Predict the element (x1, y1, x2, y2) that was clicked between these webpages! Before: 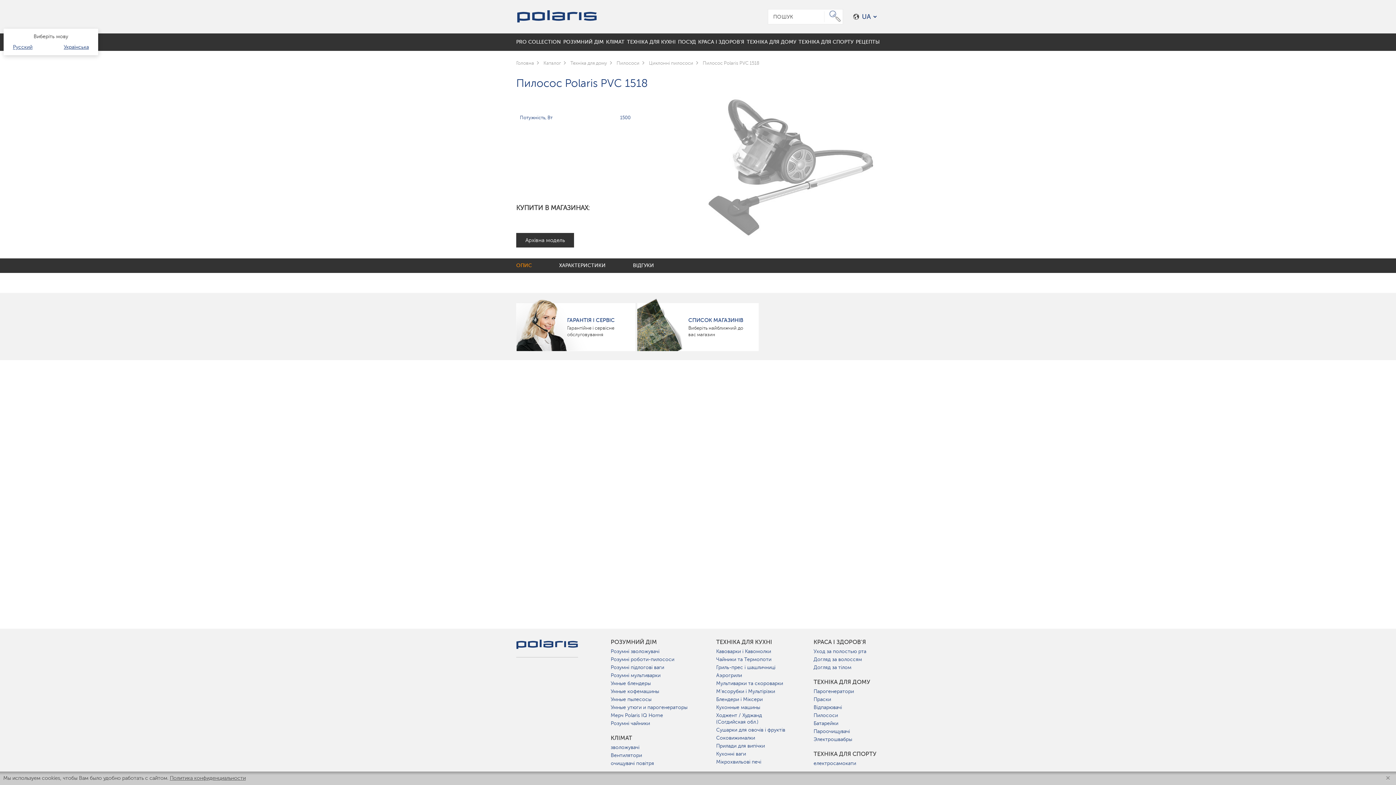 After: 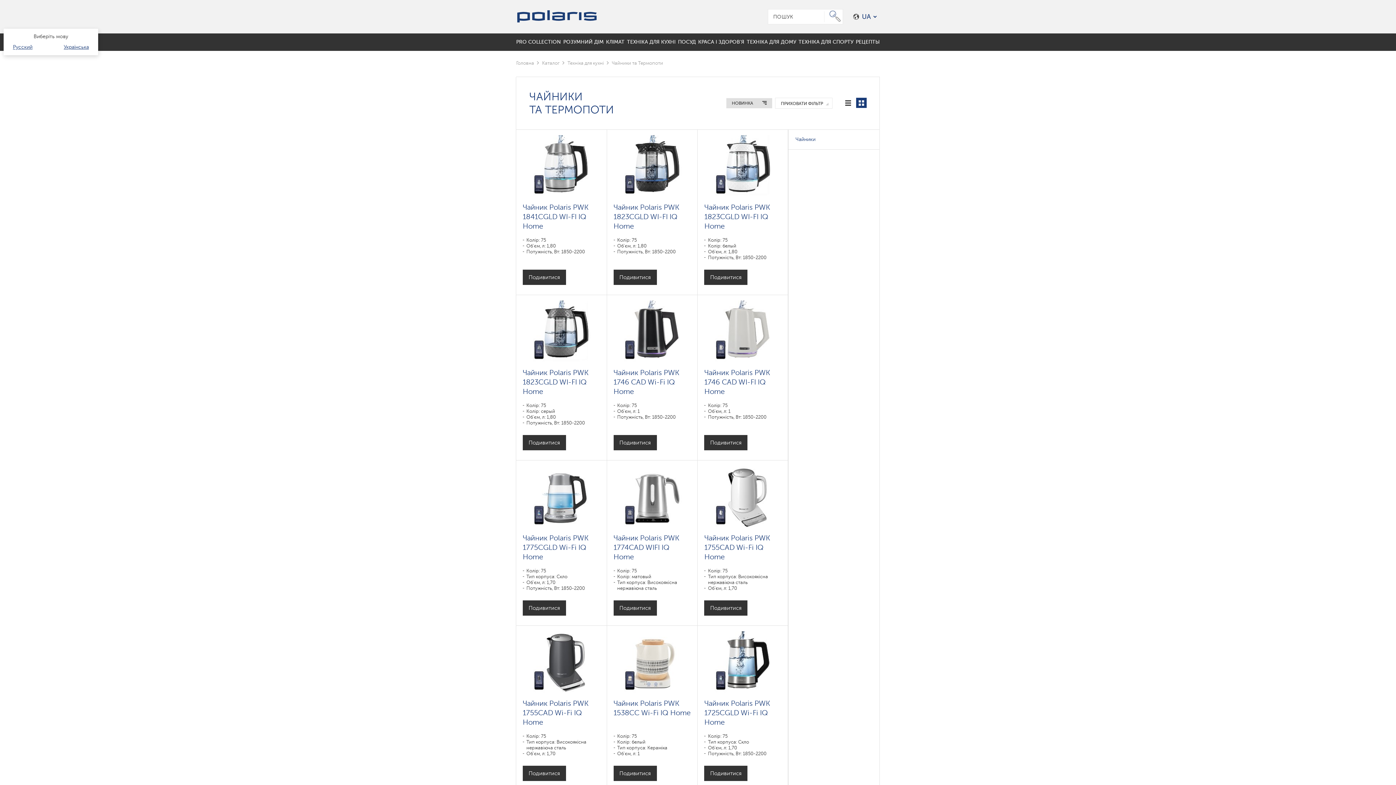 Action: label: Чайники та Термопоти bbox: (716, 656, 771, 663)